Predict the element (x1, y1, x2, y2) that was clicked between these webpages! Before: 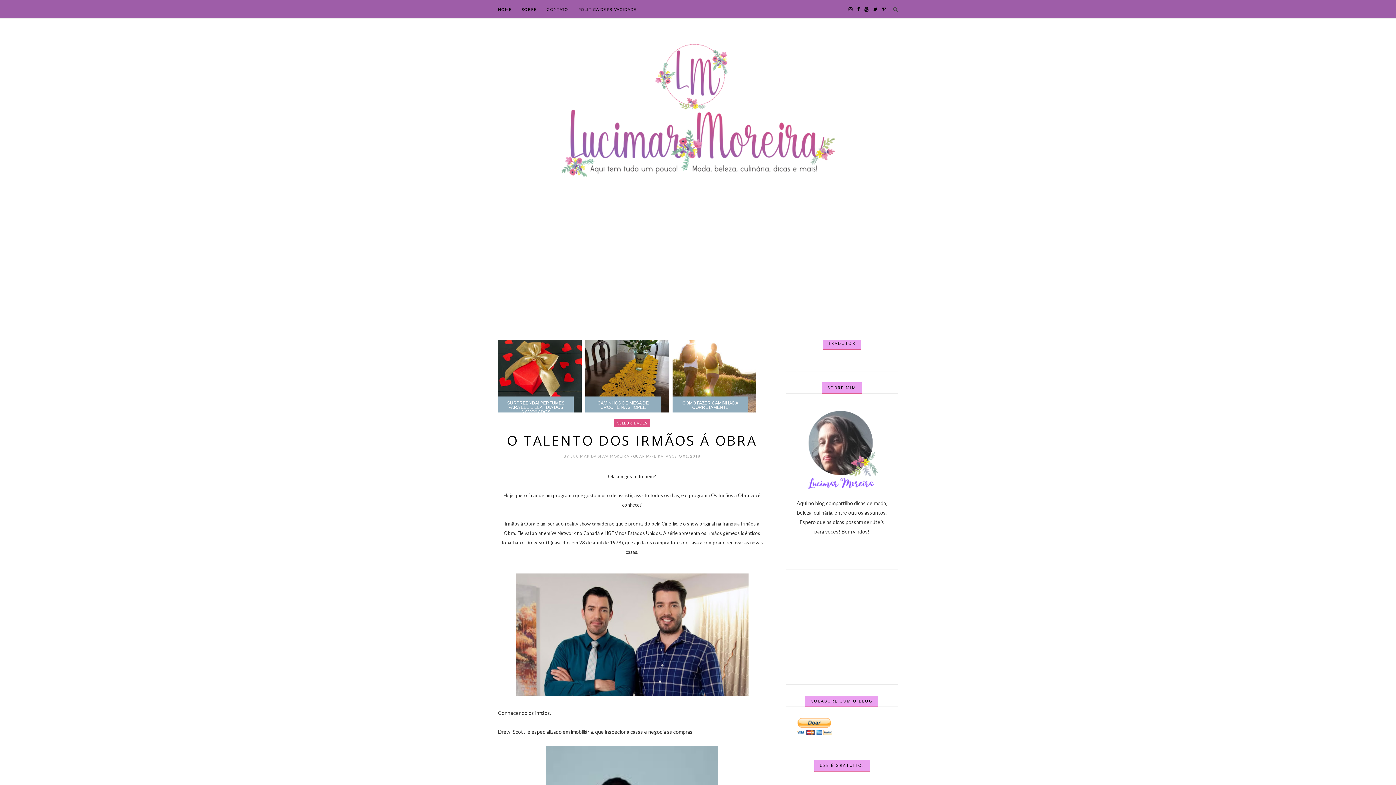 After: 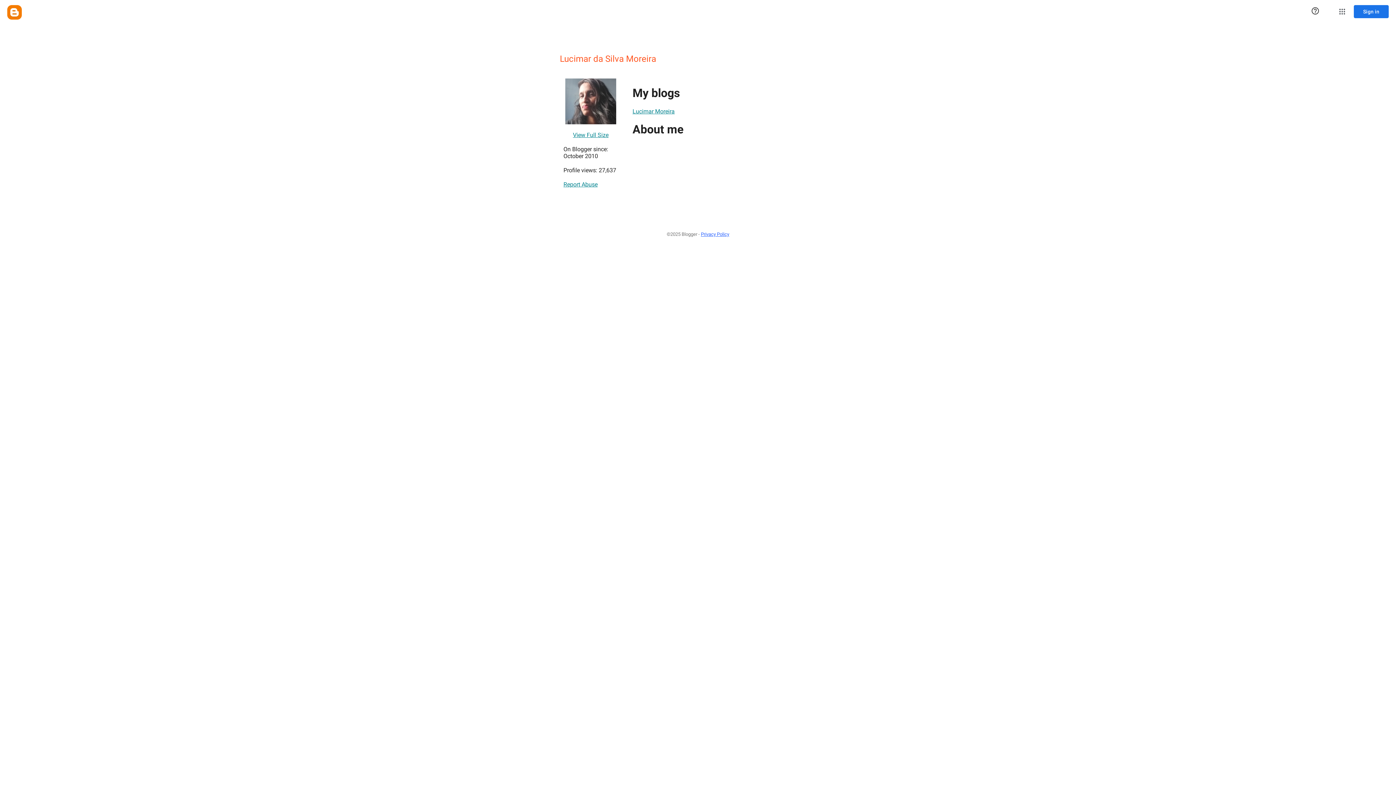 Action: bbox: (570, 454, 630, 458) label: LUCIMAR DA SILVA MOREIRA 